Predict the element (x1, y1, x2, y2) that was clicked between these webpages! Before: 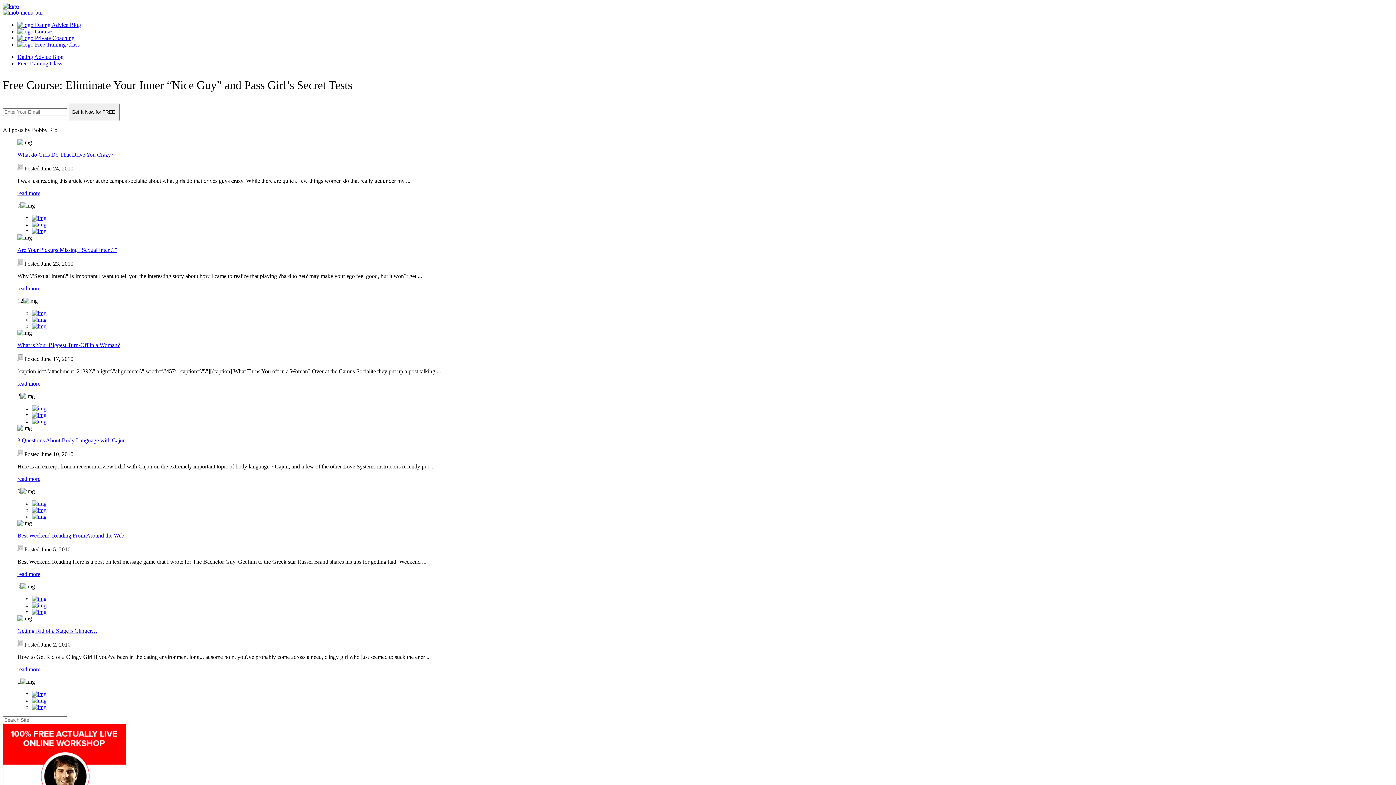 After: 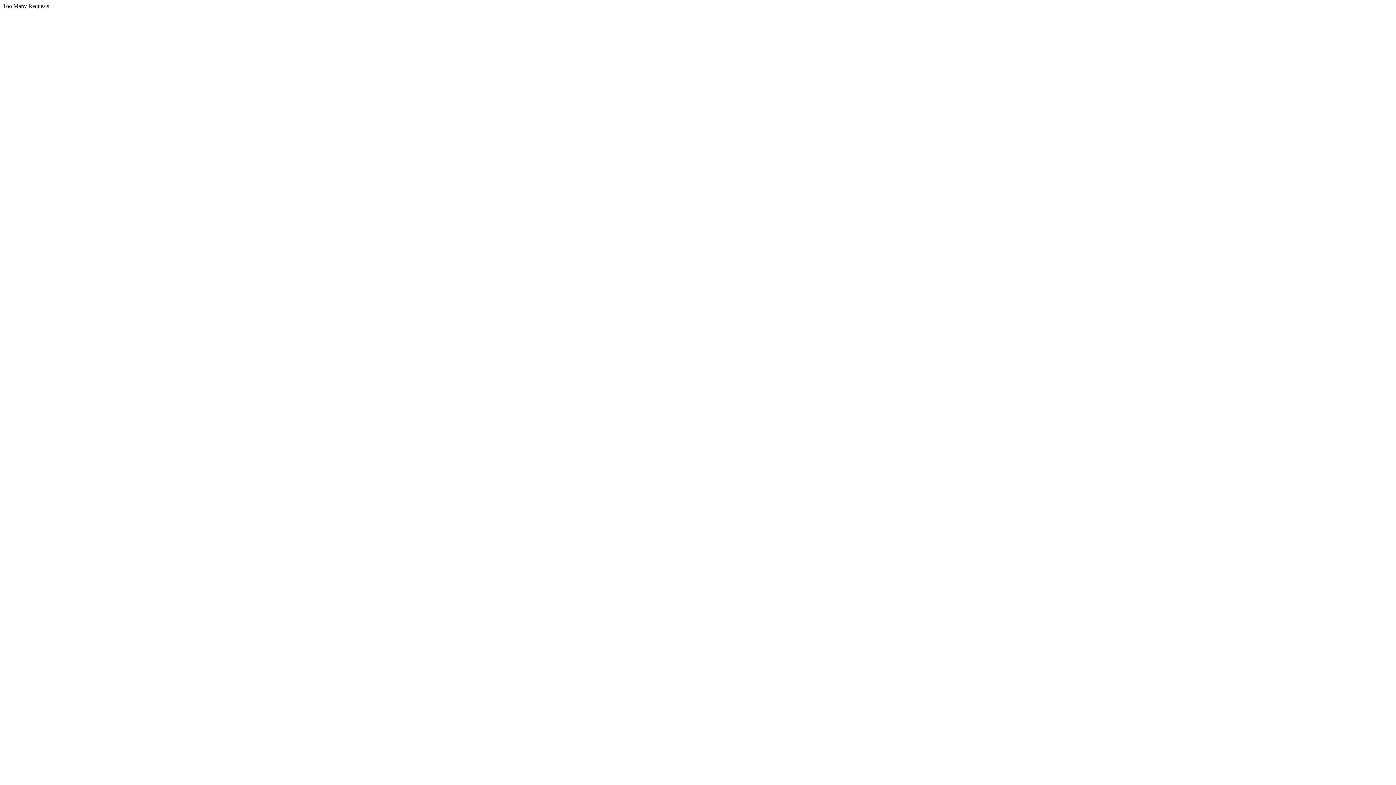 Action: bbox: (2, 2, 18, 9)